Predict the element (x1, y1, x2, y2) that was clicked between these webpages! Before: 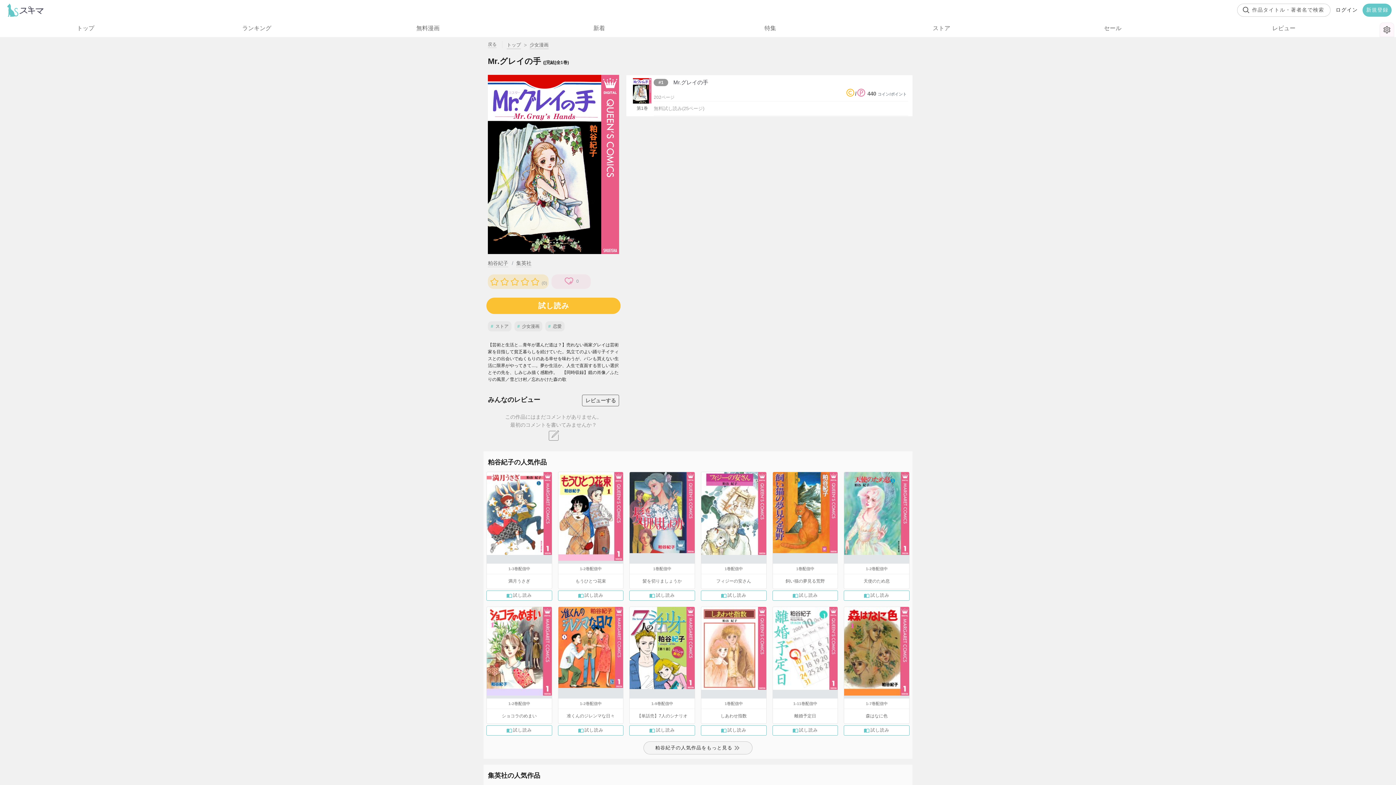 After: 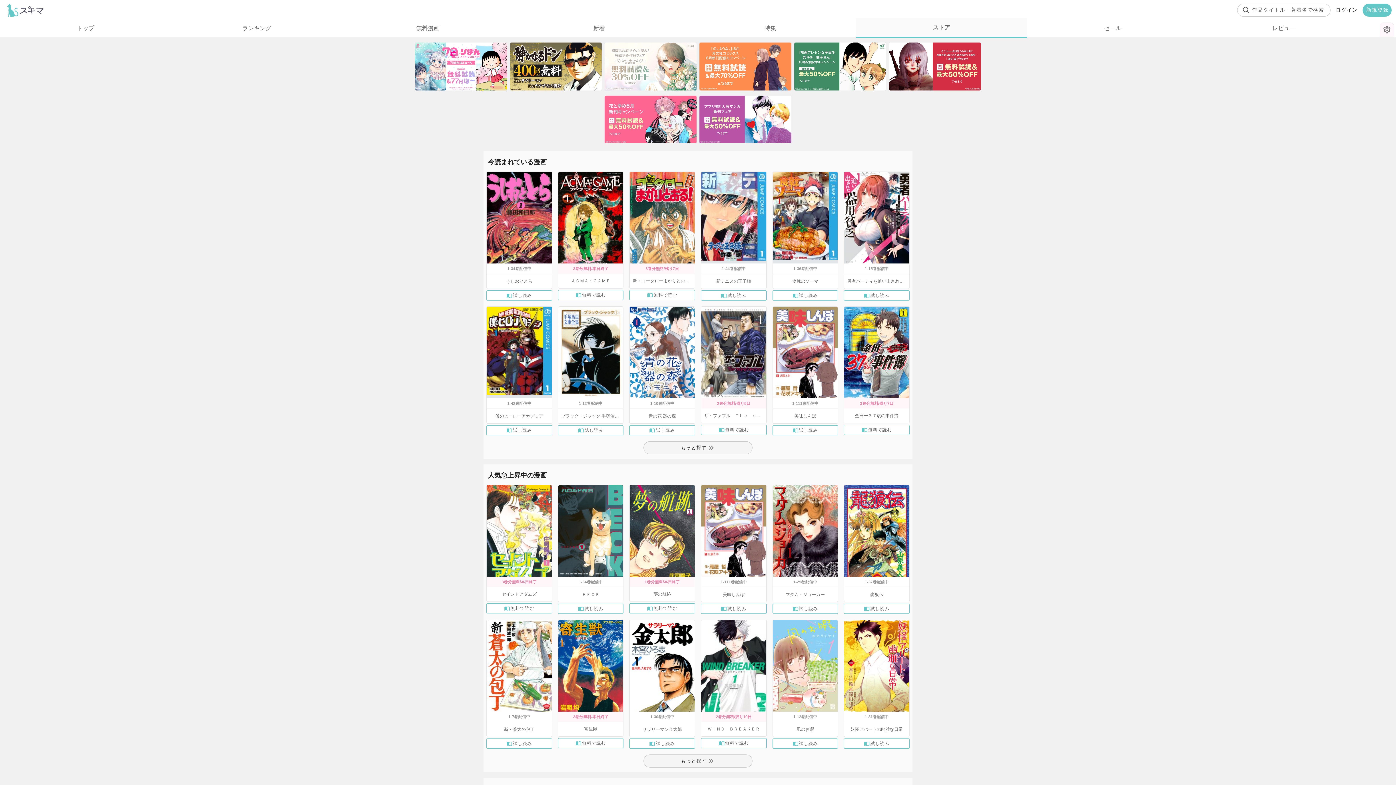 Action: bbox: (488, 321, 511, 331) label:  ストア